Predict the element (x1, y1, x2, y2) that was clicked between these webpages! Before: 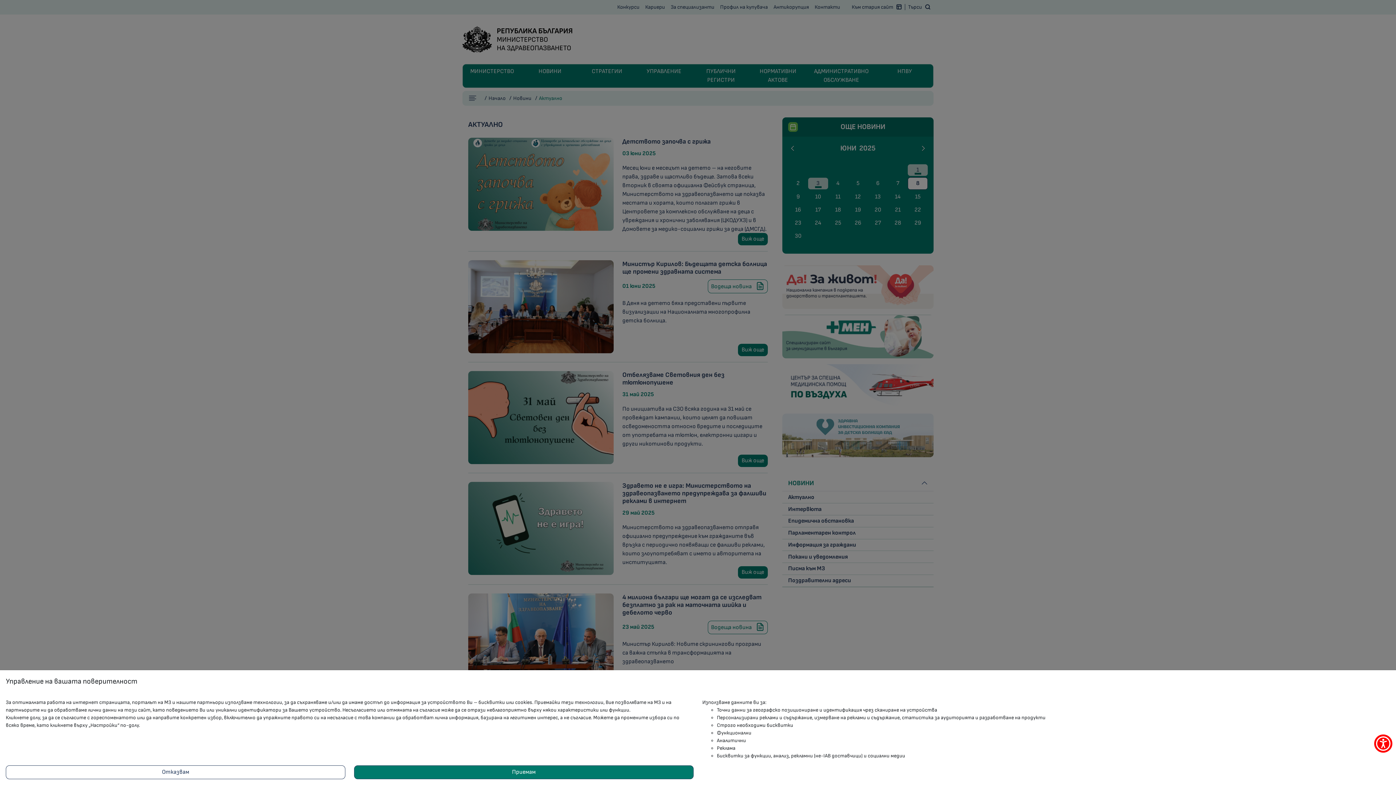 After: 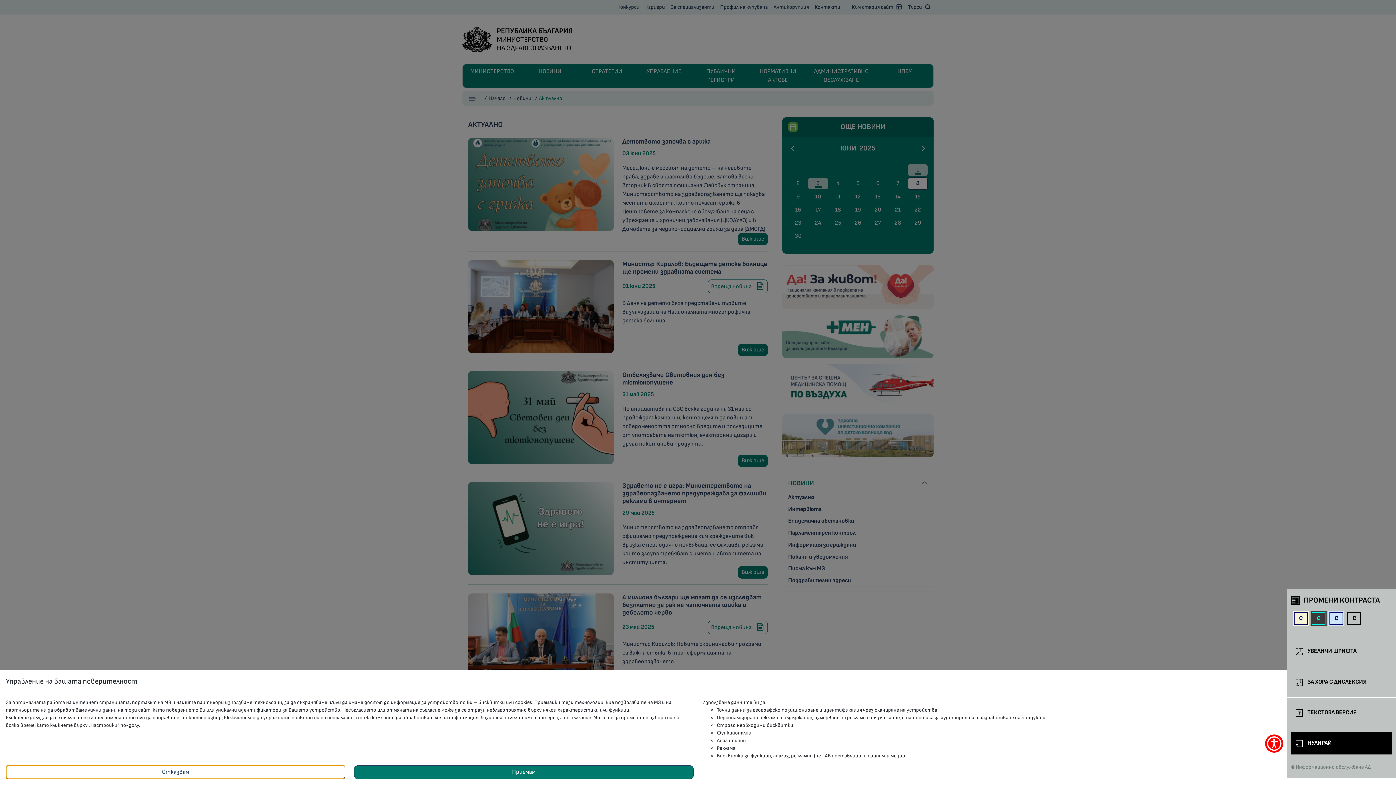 Action: label: покажи меню за достъпност bbox: (1374, 734, 1392, 753)